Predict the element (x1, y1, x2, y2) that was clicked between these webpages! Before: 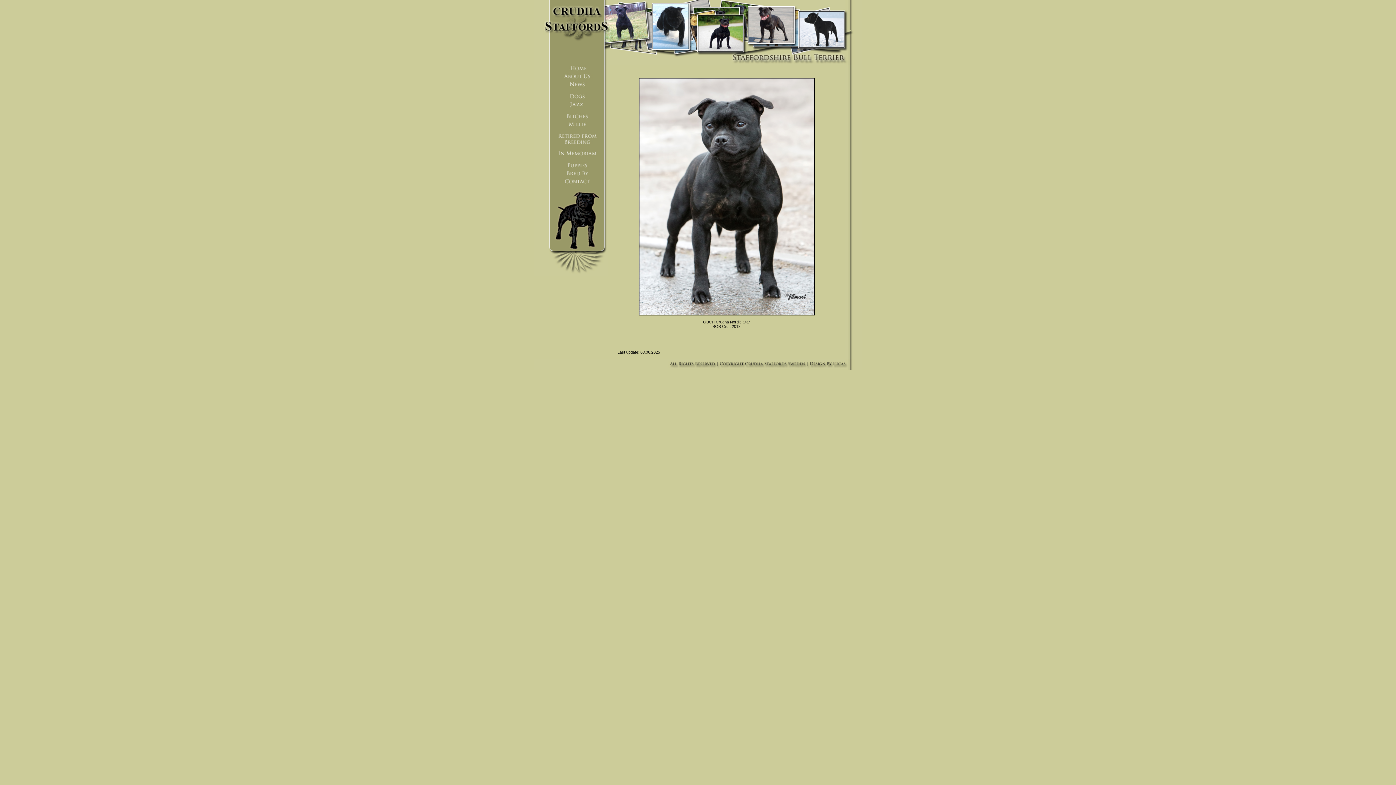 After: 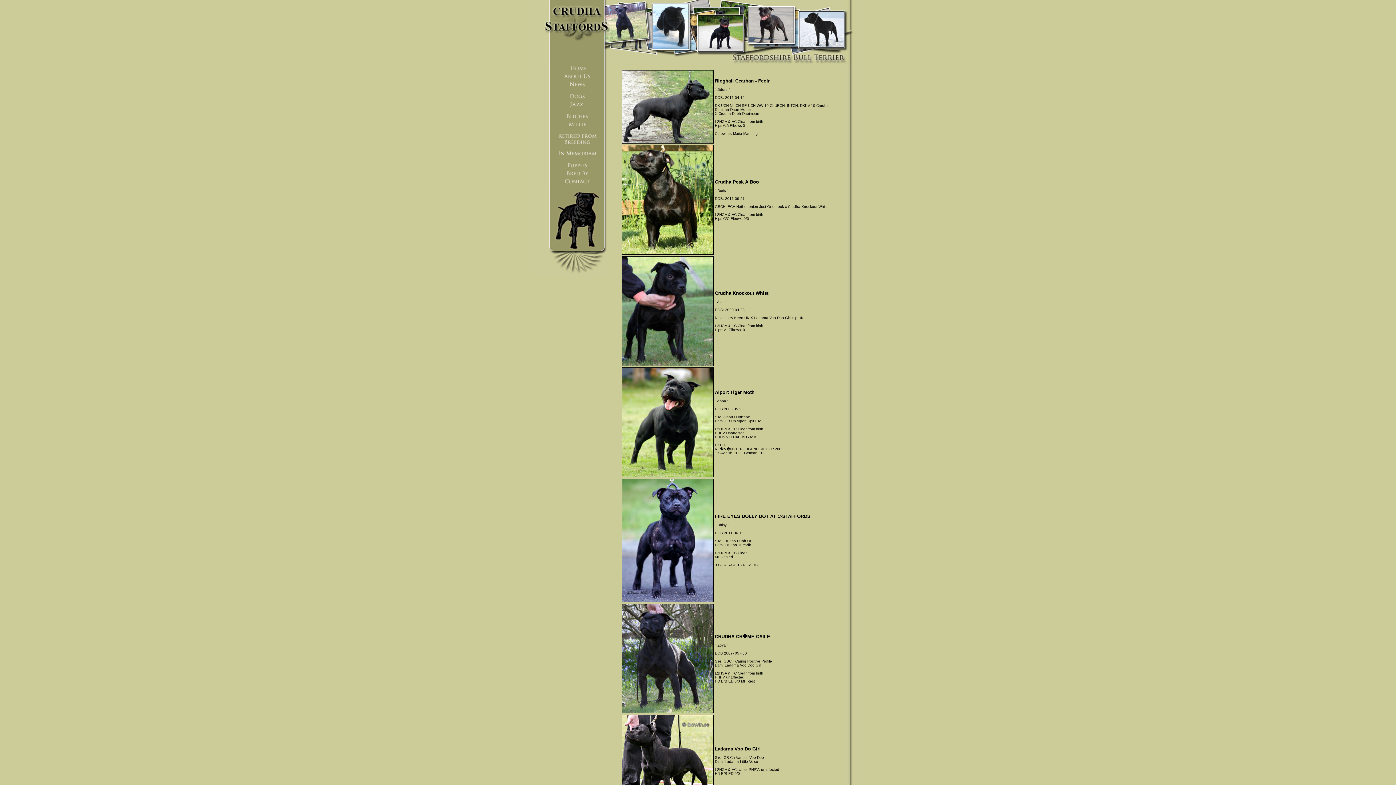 Action: bbox: (554, 142, 598, 146)